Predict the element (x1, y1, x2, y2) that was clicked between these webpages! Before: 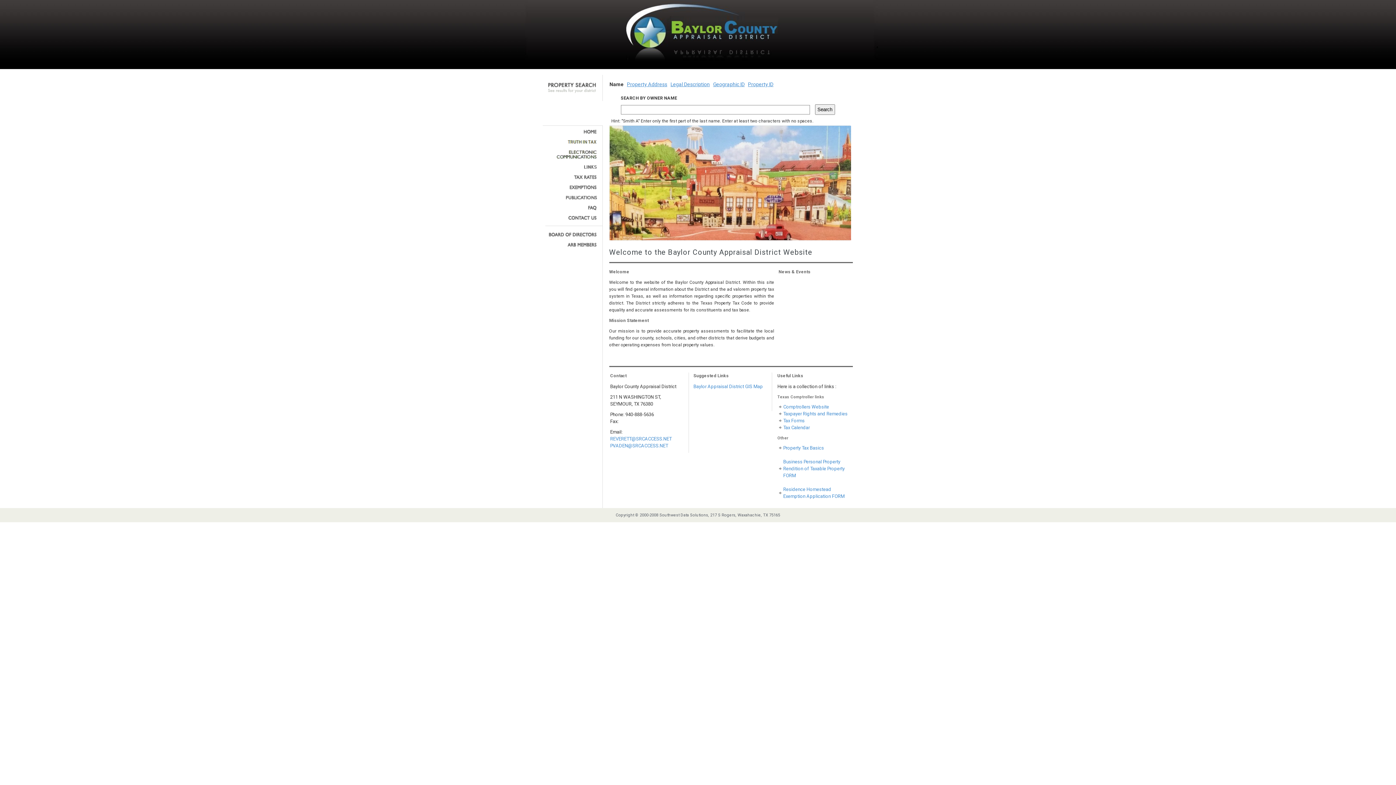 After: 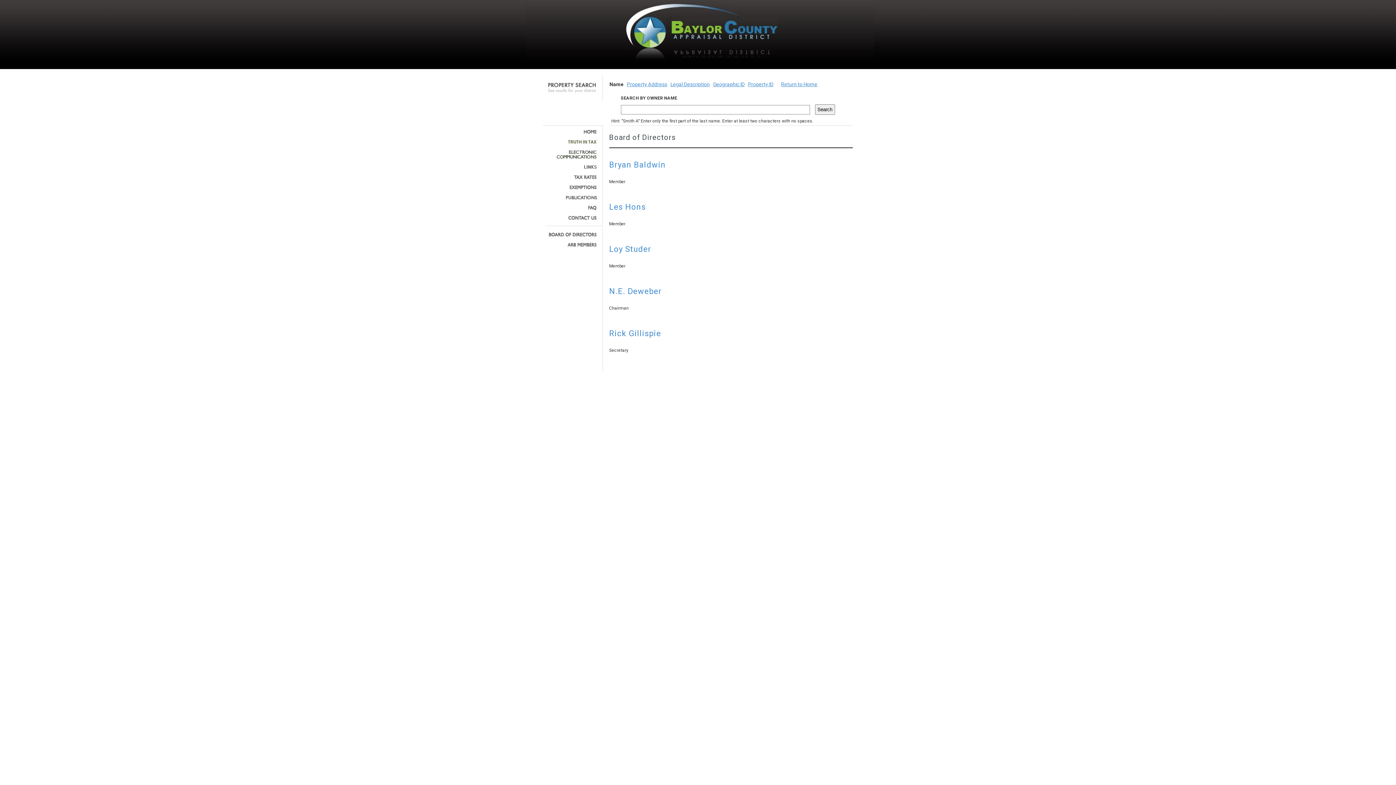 Action: bbox: (545, 232, 597, 237)